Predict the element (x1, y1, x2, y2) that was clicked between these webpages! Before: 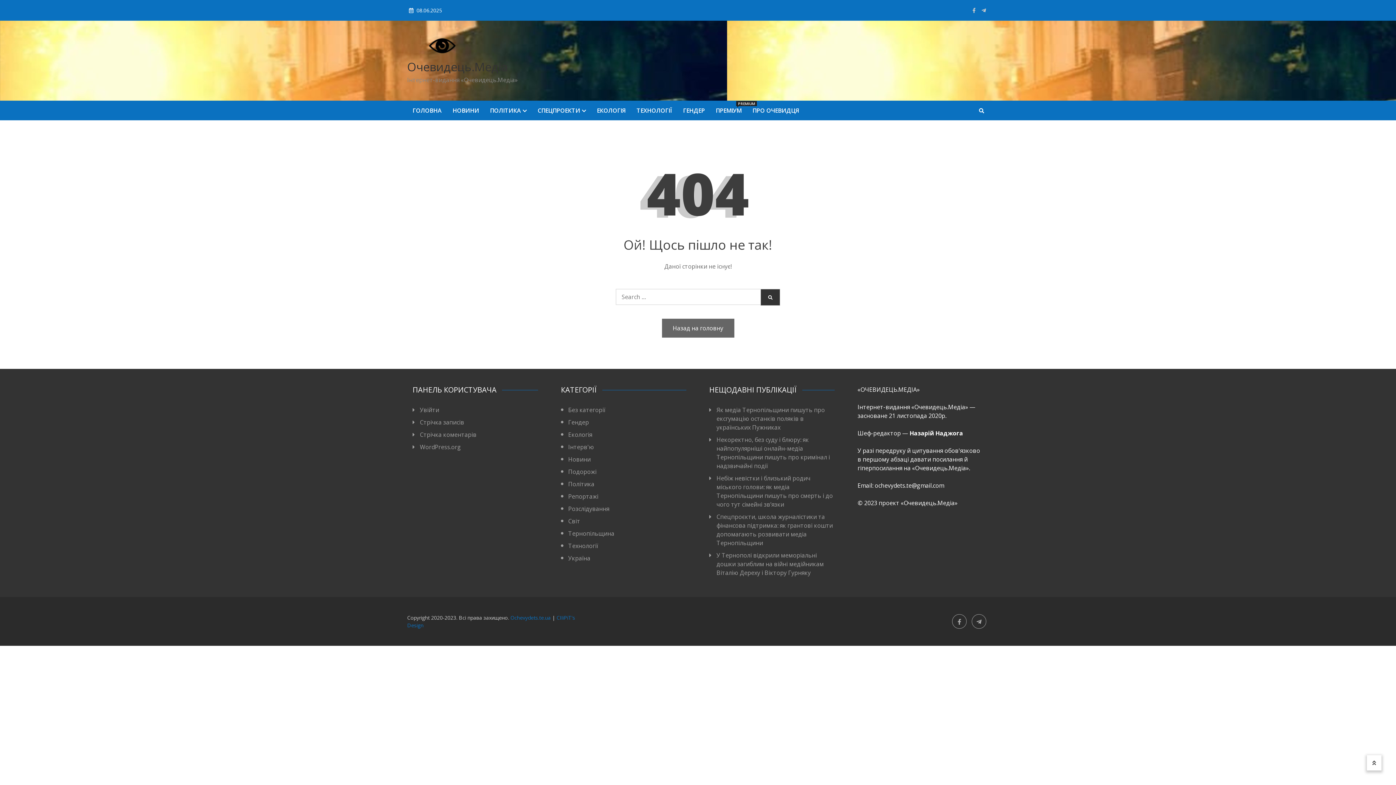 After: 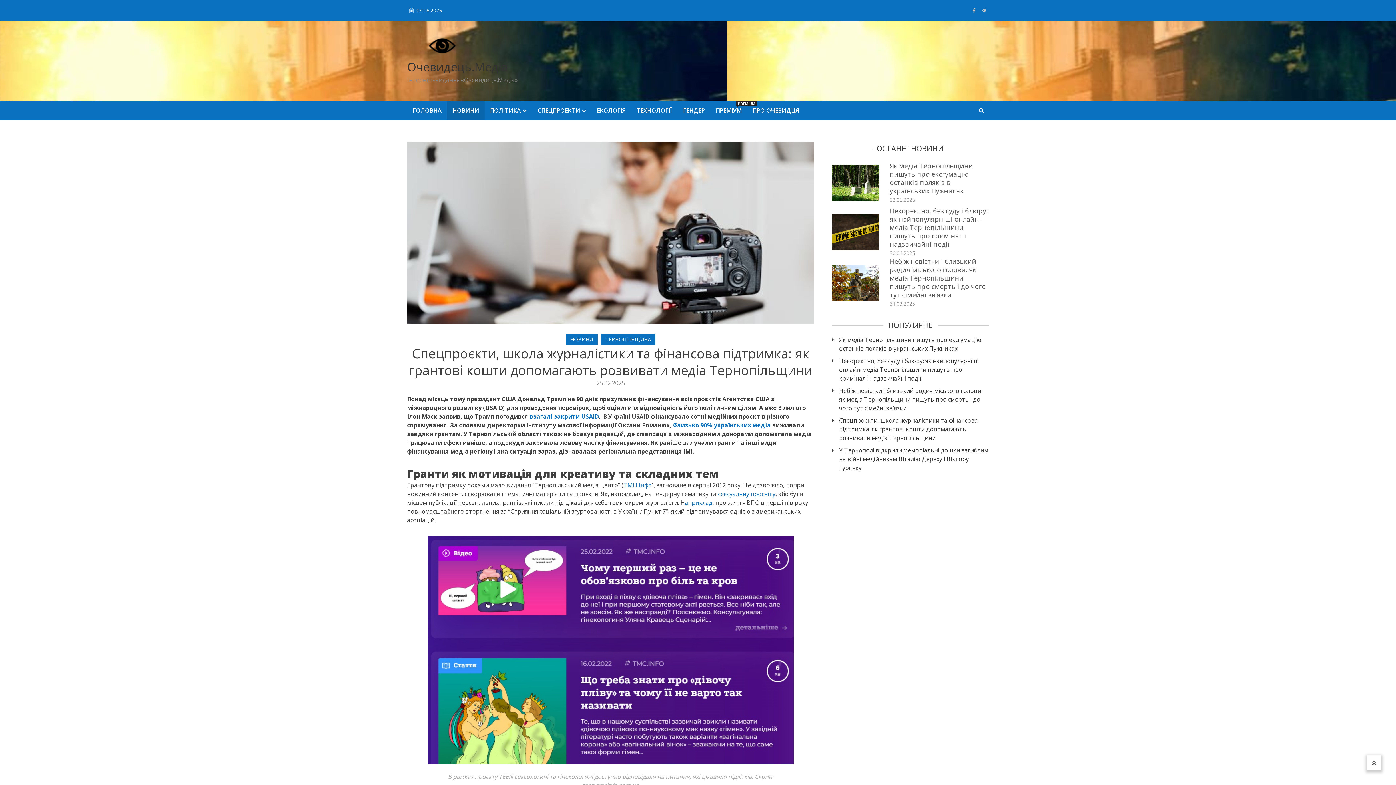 Action: bbox: (716, 512, 835, 547) label: Спецпроєкти, школа журналістики та фінансова підтримка: як грантові кошти допомагають розвивати медіа Тернопільщини